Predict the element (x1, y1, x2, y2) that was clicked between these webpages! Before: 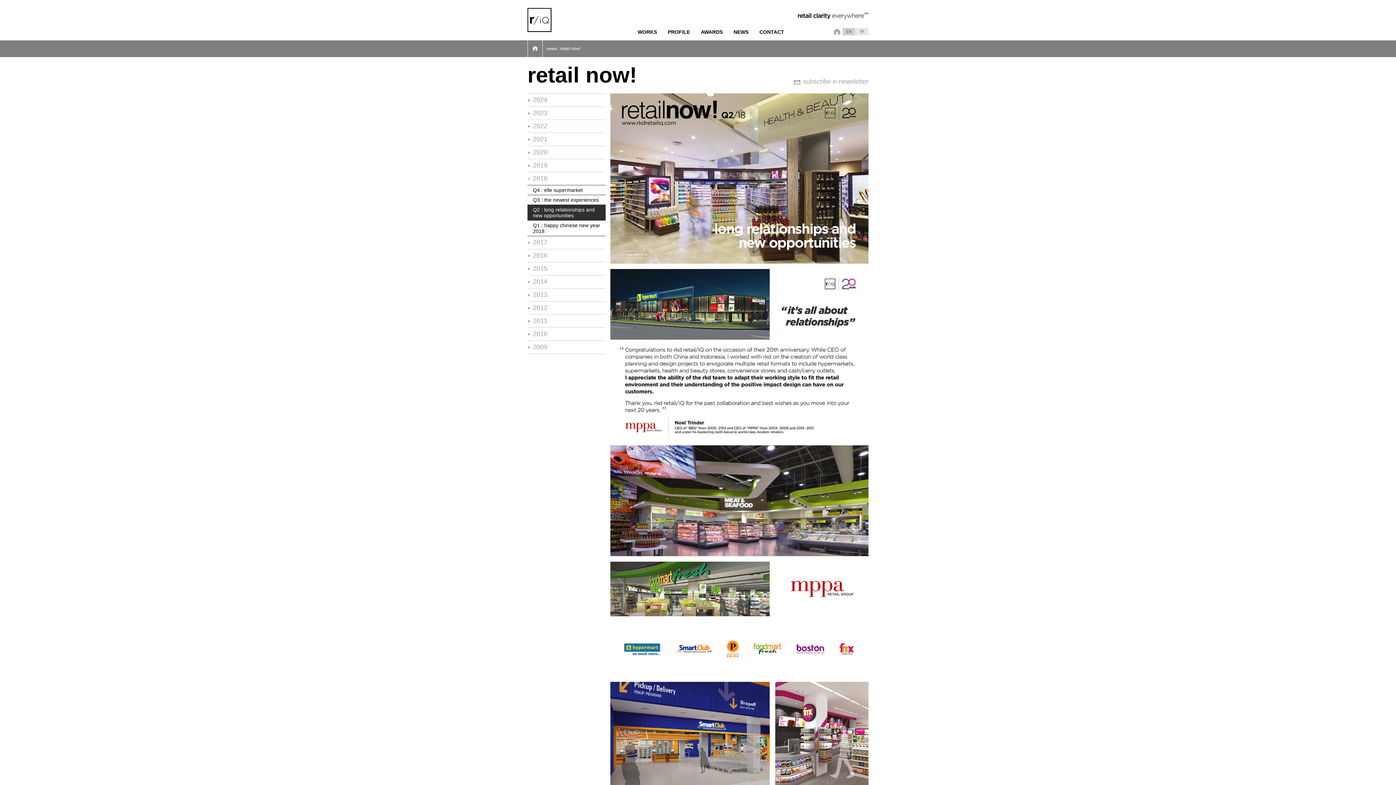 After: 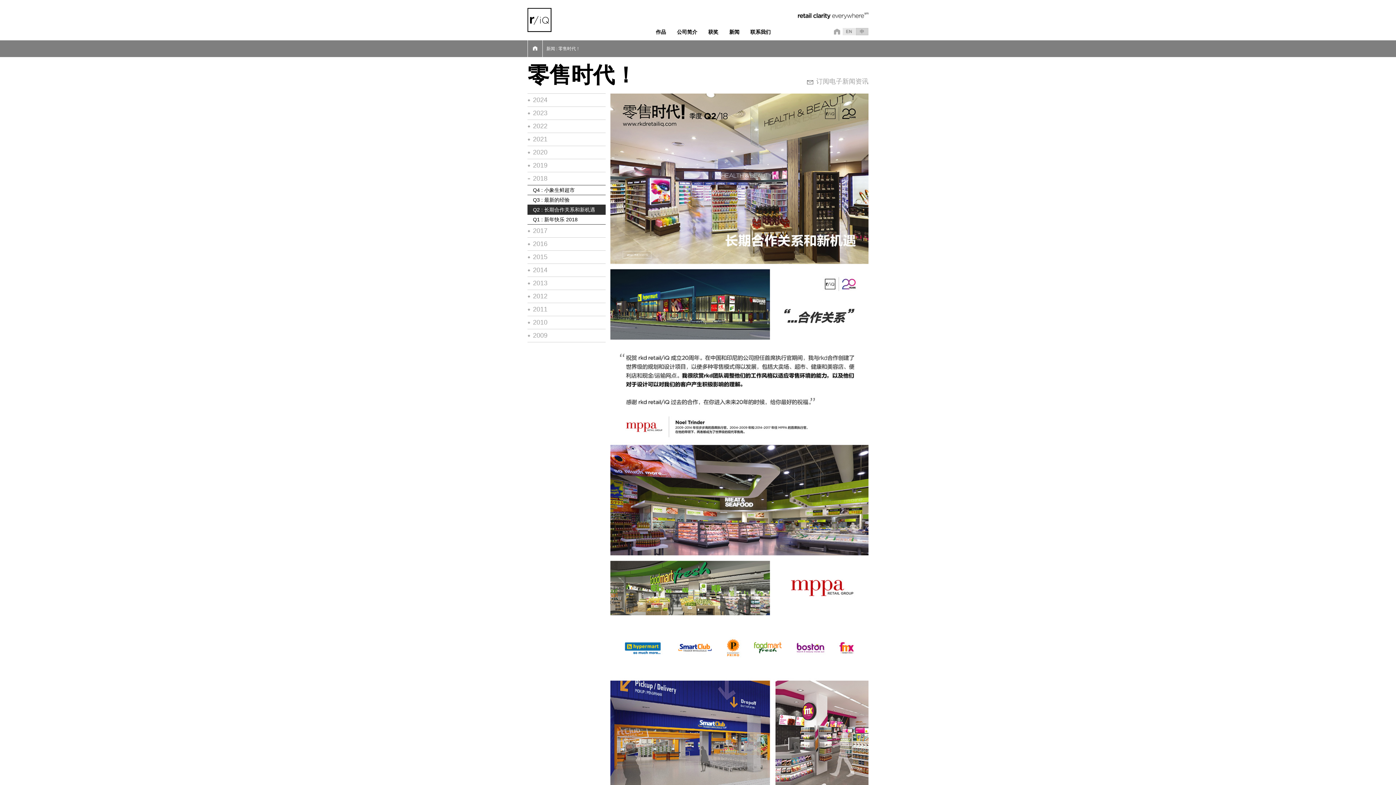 Action: bbox: (856, 28, 868, 35) label: 中